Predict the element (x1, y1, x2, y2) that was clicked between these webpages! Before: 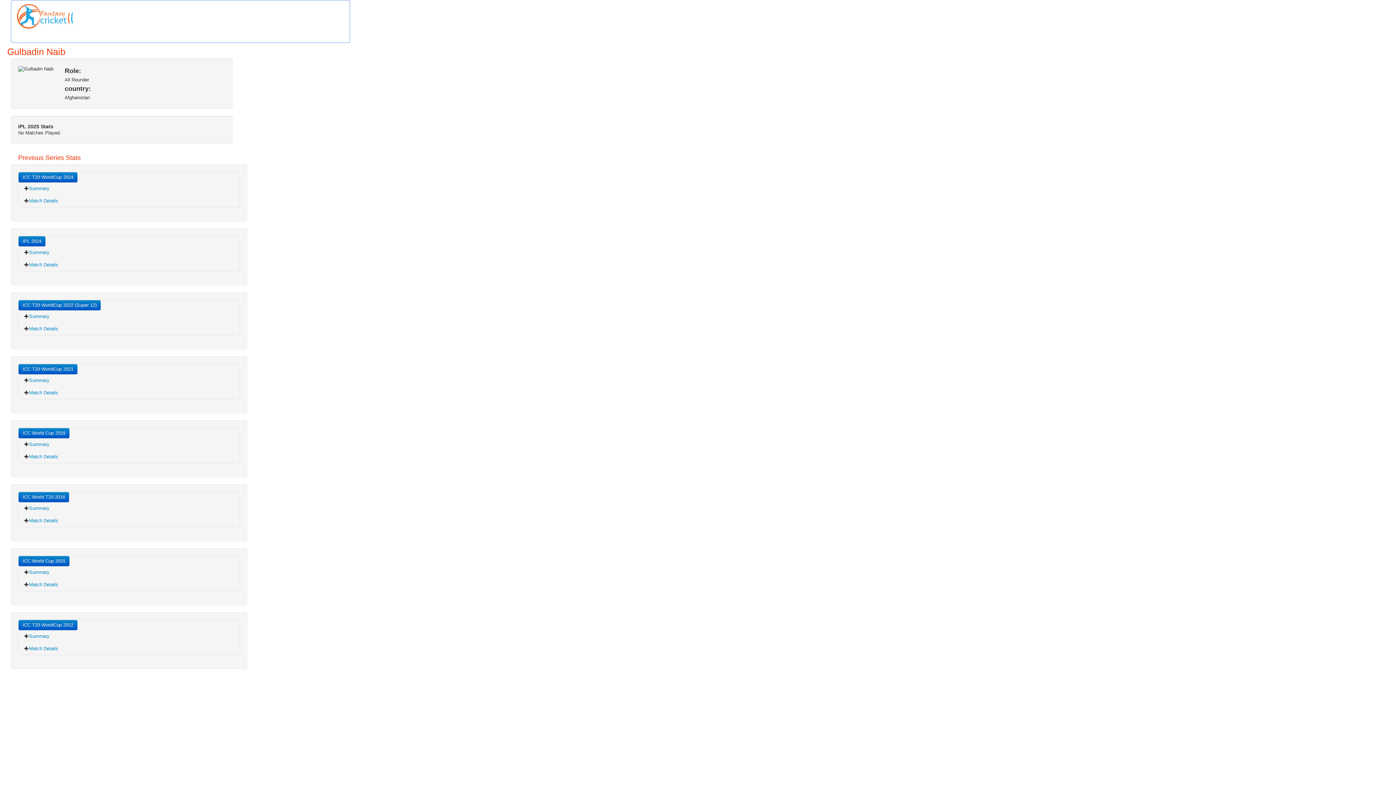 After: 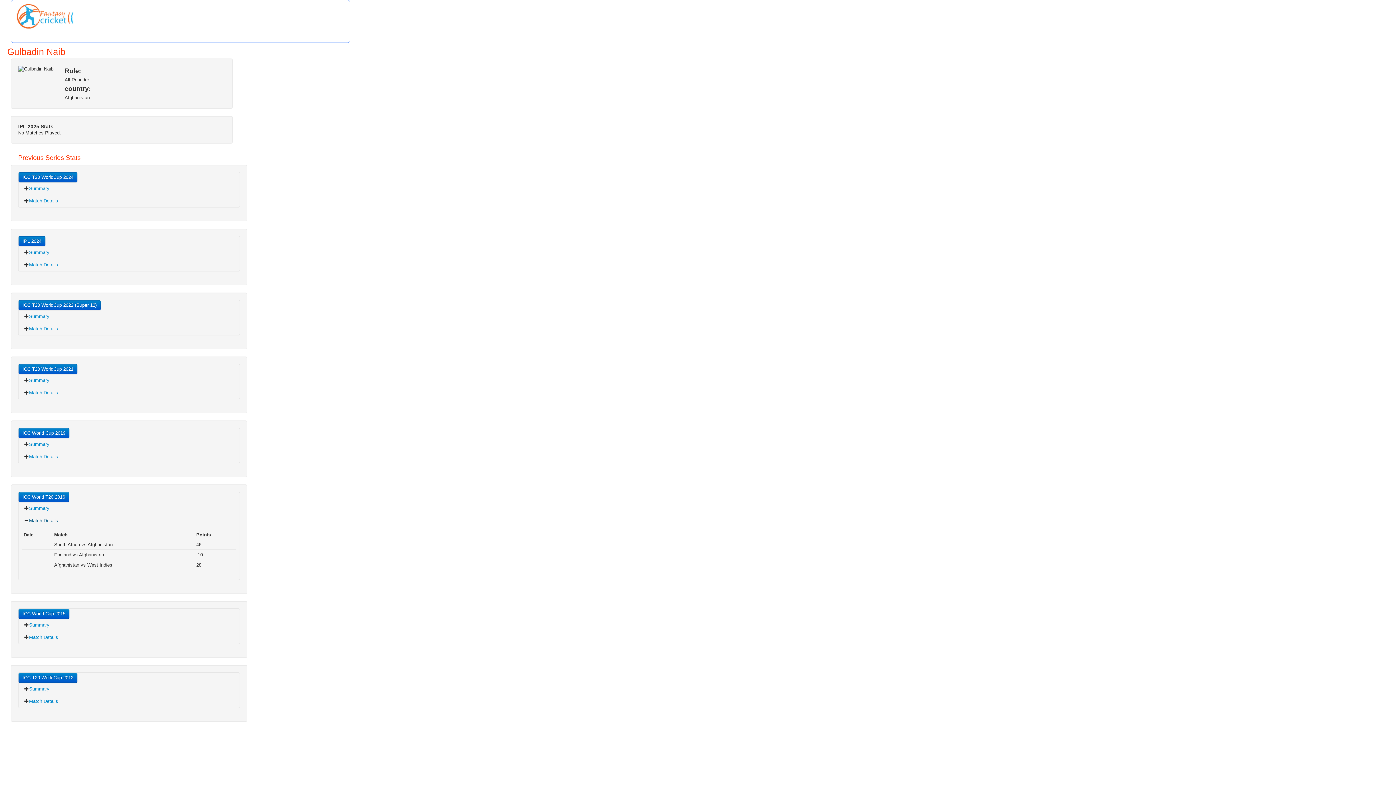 Action: bbox: (18, 514, 239, 527) label: Match Details